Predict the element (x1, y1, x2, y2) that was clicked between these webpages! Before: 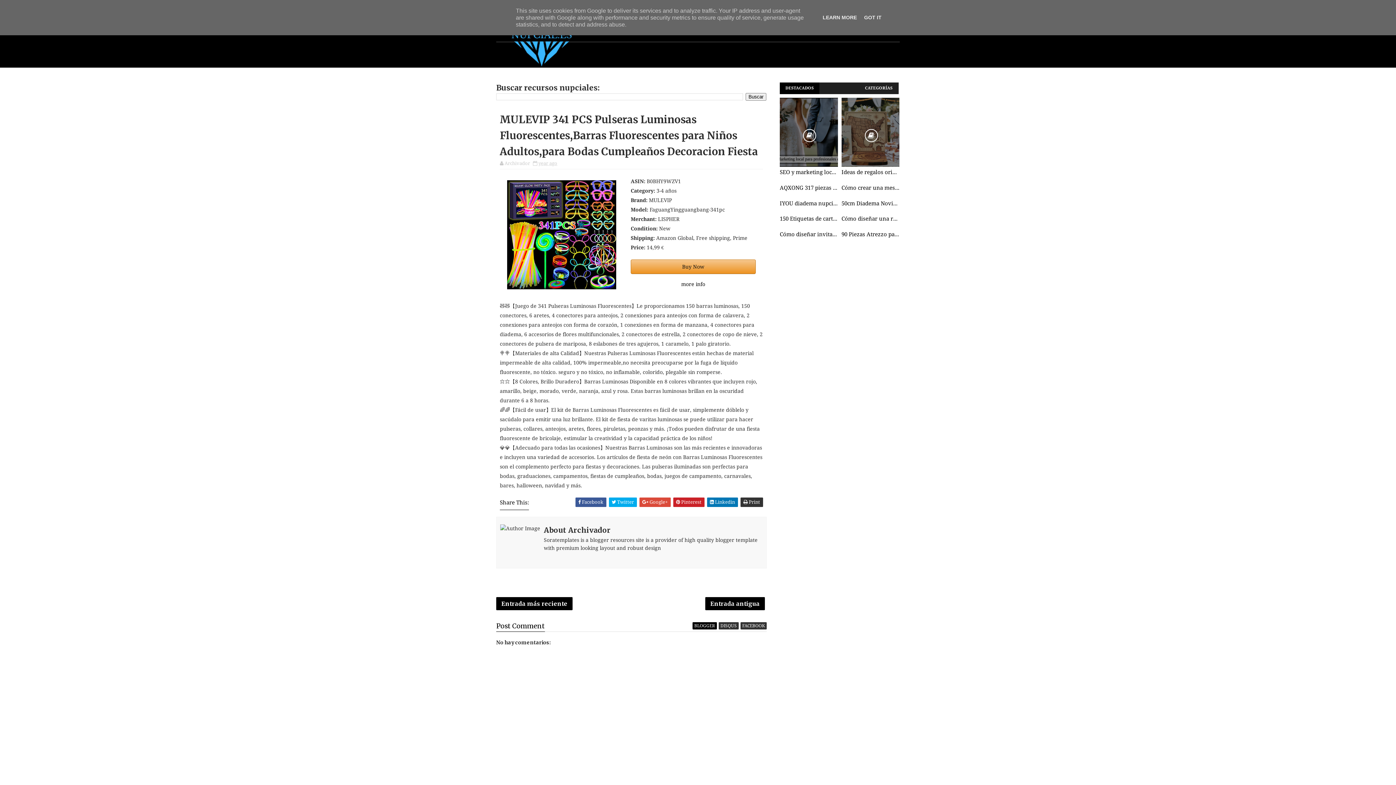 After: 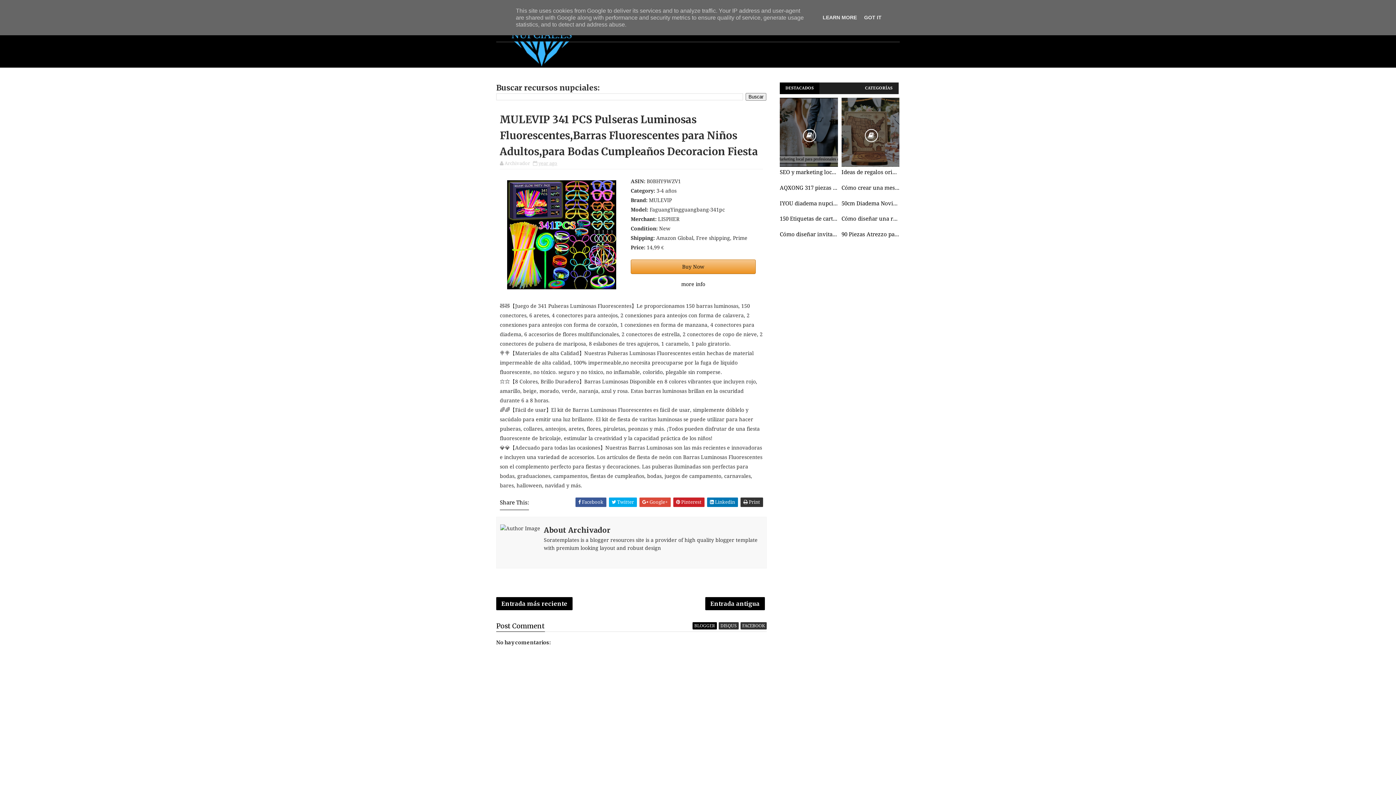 Action: label:  Print bbox: (740, 497, 763, 507)